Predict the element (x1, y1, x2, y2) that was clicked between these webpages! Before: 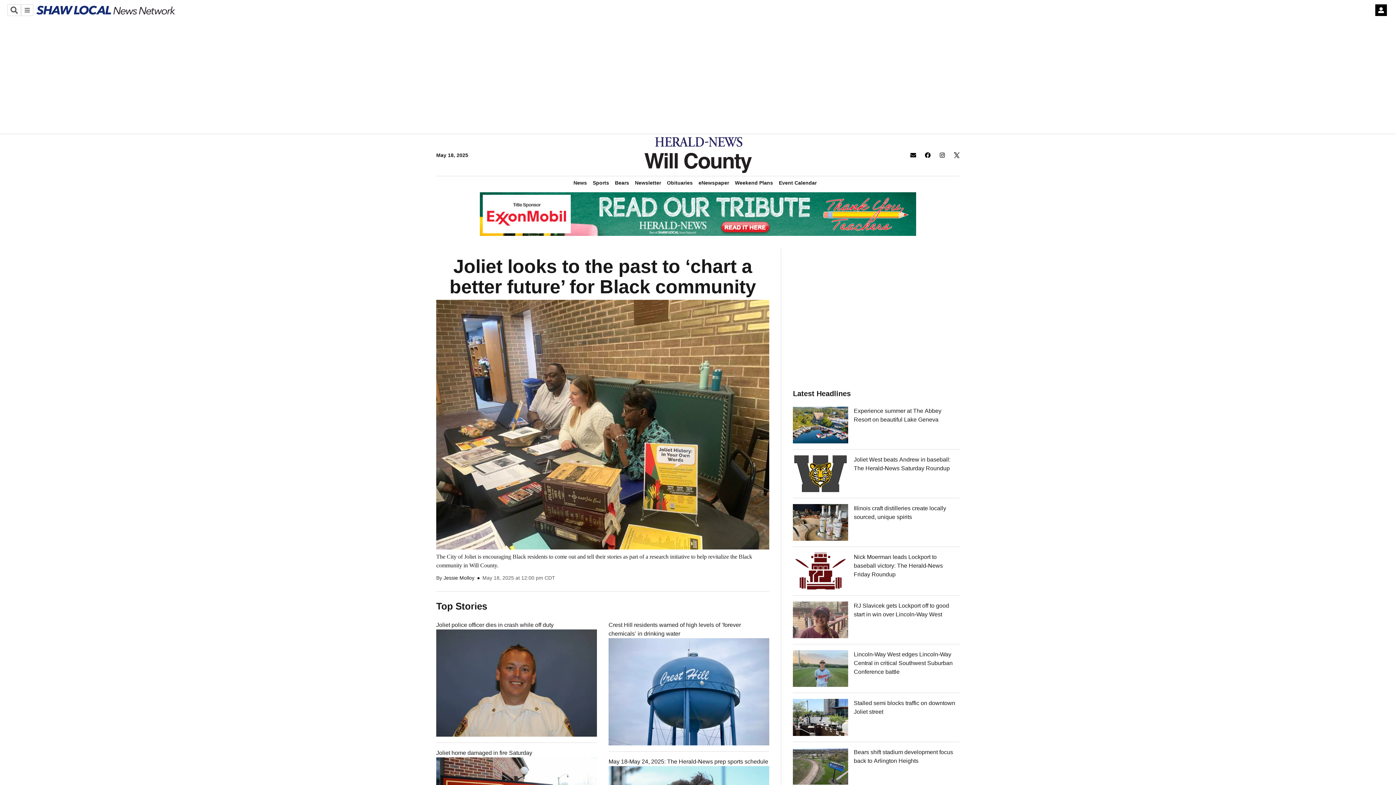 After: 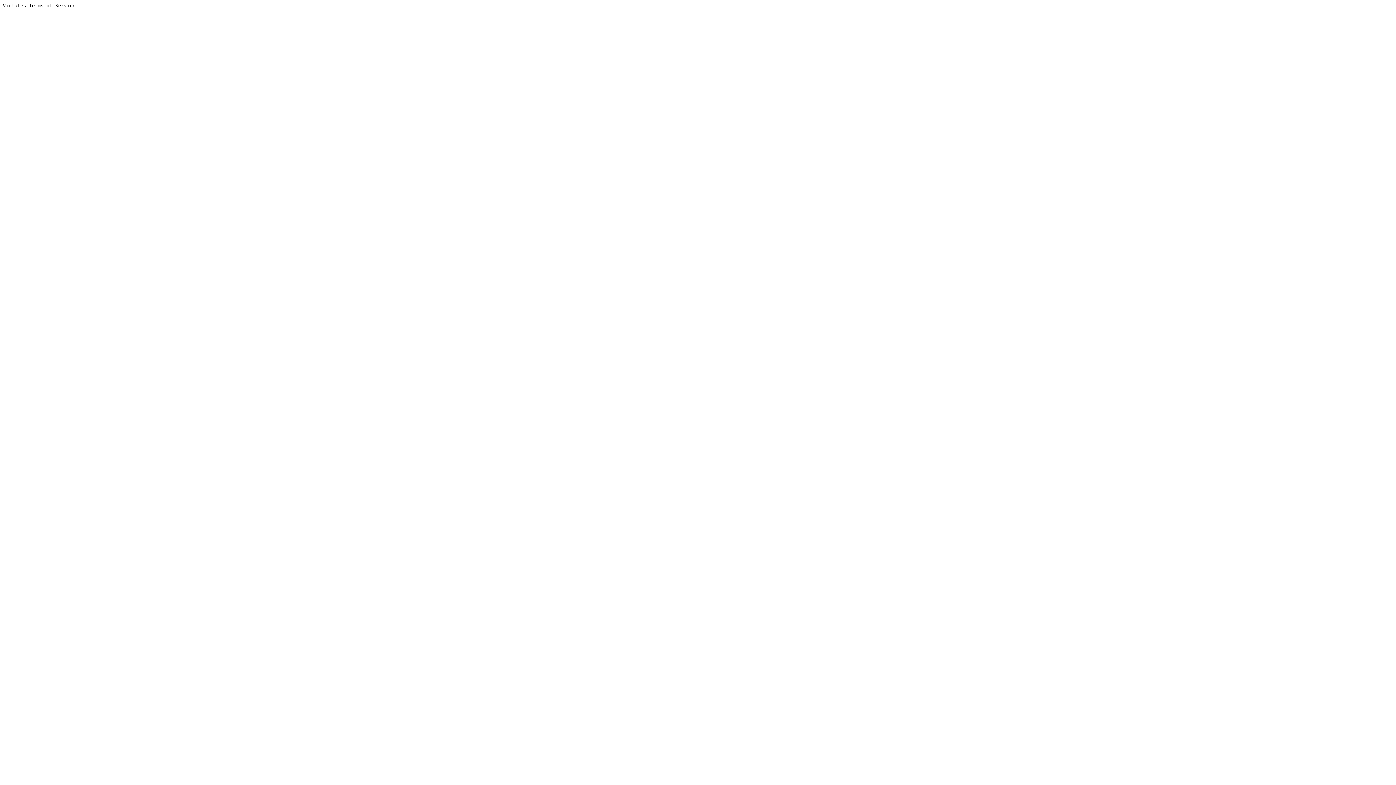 Action: bbox: (667, 179, 692, 186) label: Obituaries